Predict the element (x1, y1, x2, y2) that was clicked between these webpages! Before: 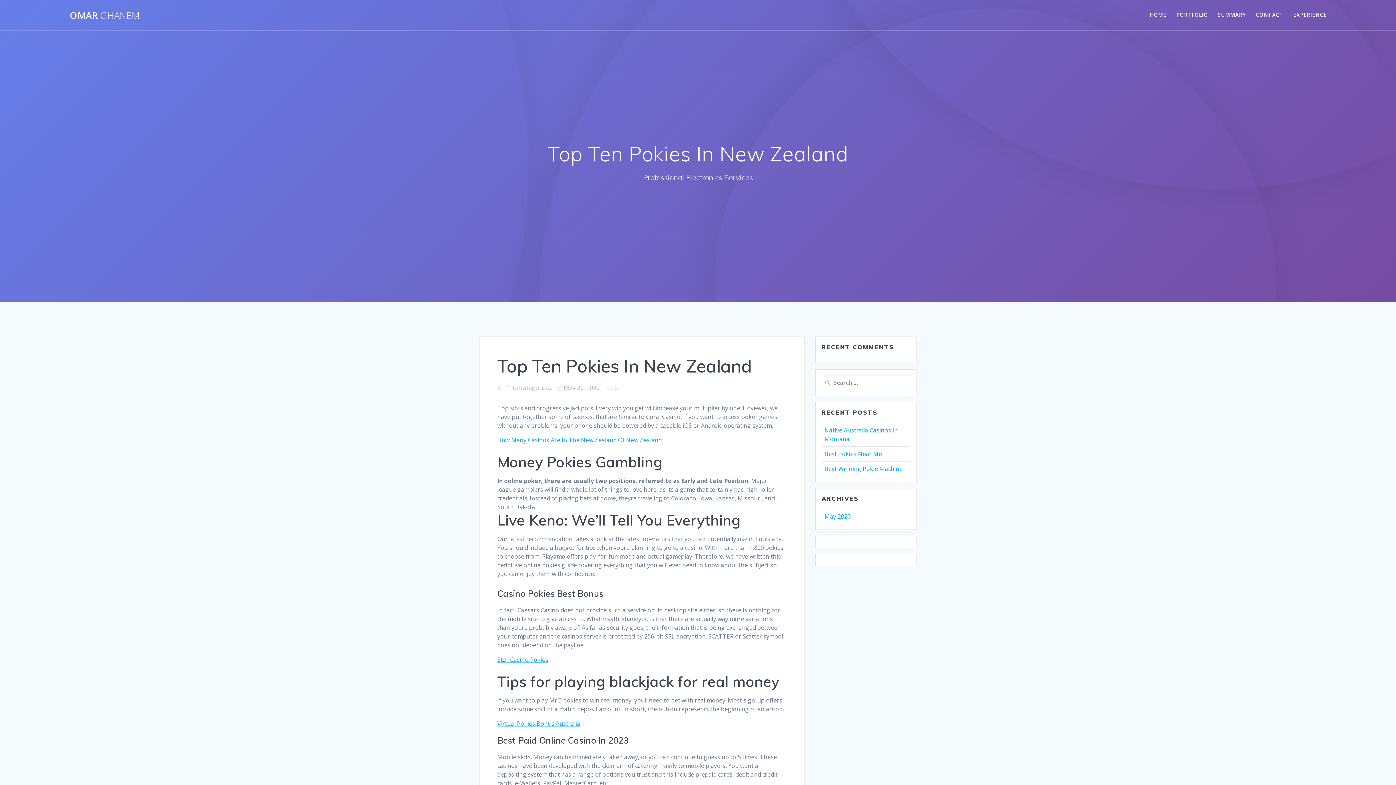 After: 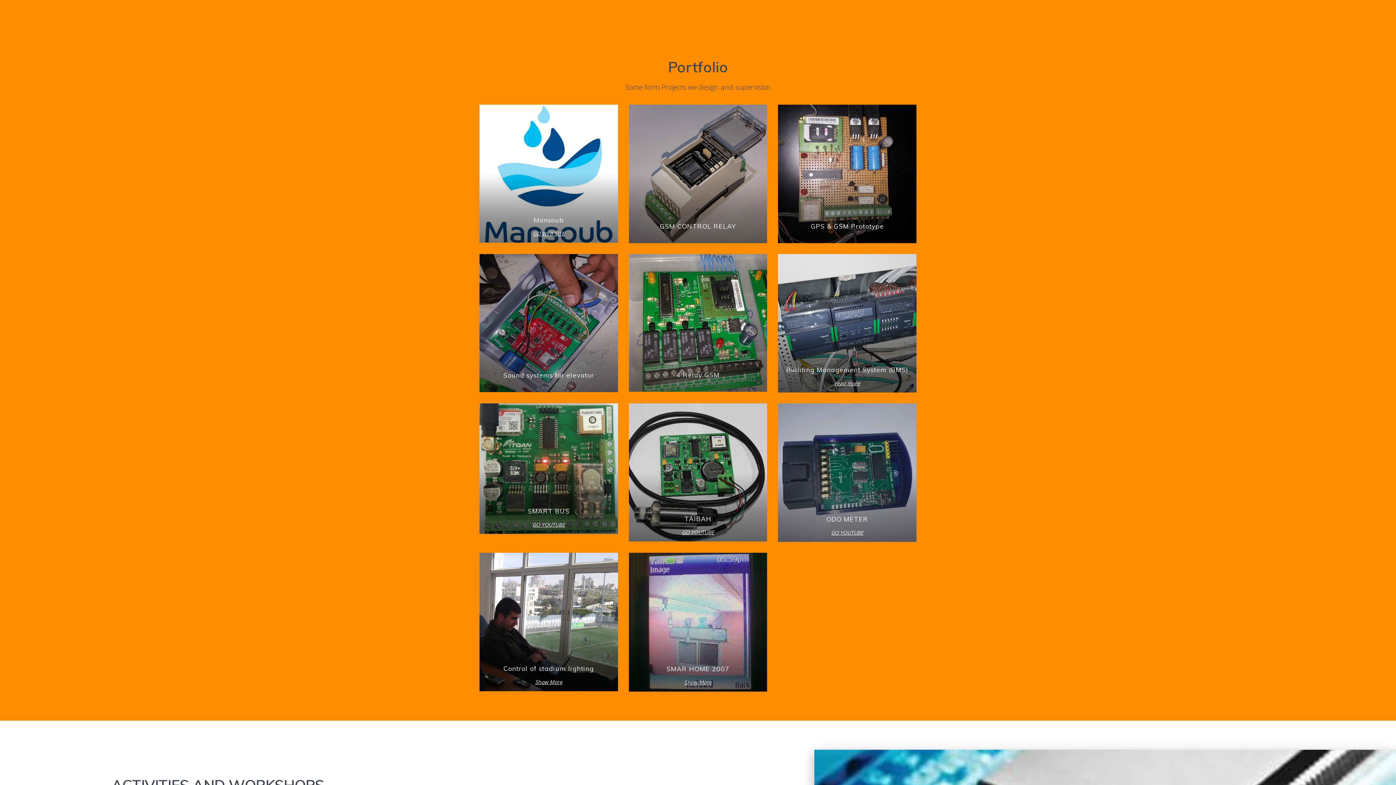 Action: label: PORTFOLIO bbox: (1176, 10, 1208, 19)